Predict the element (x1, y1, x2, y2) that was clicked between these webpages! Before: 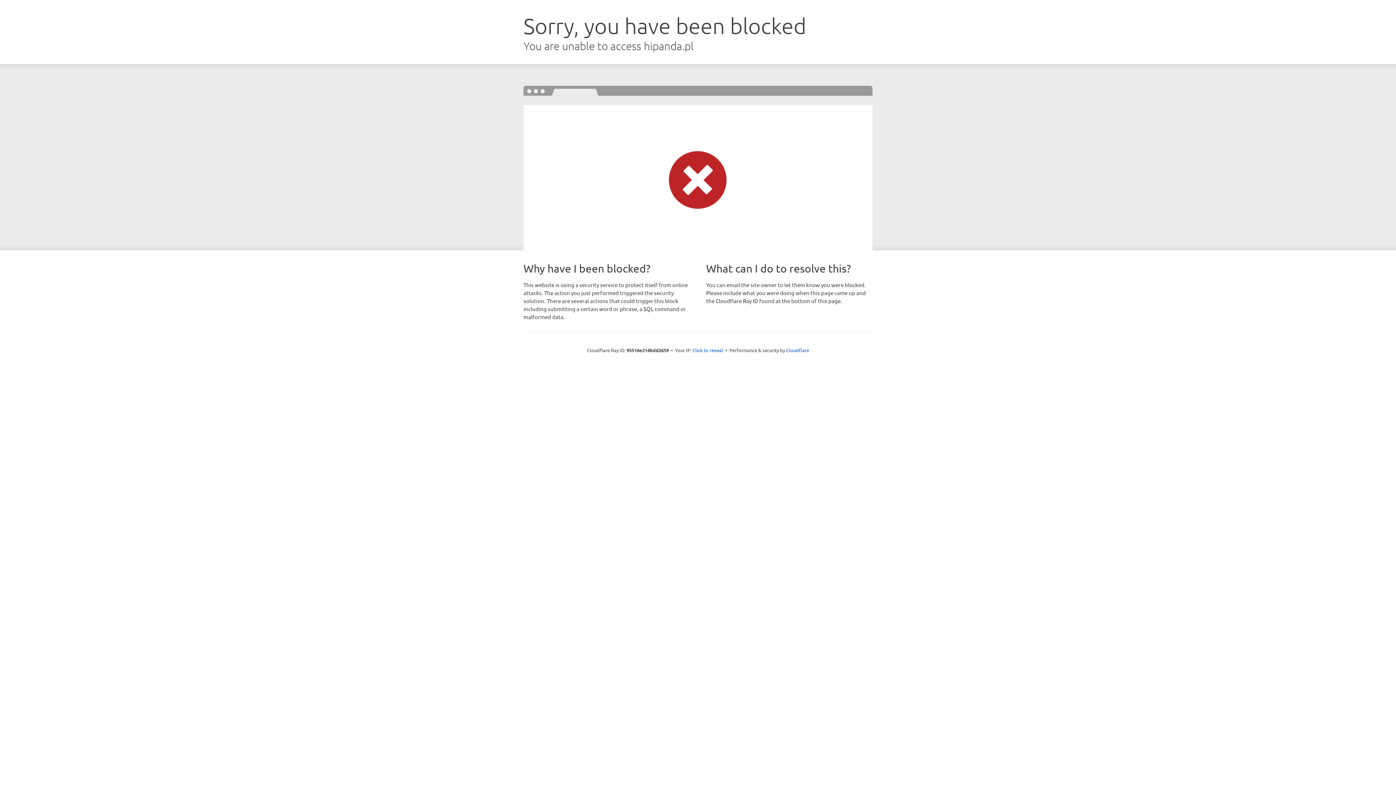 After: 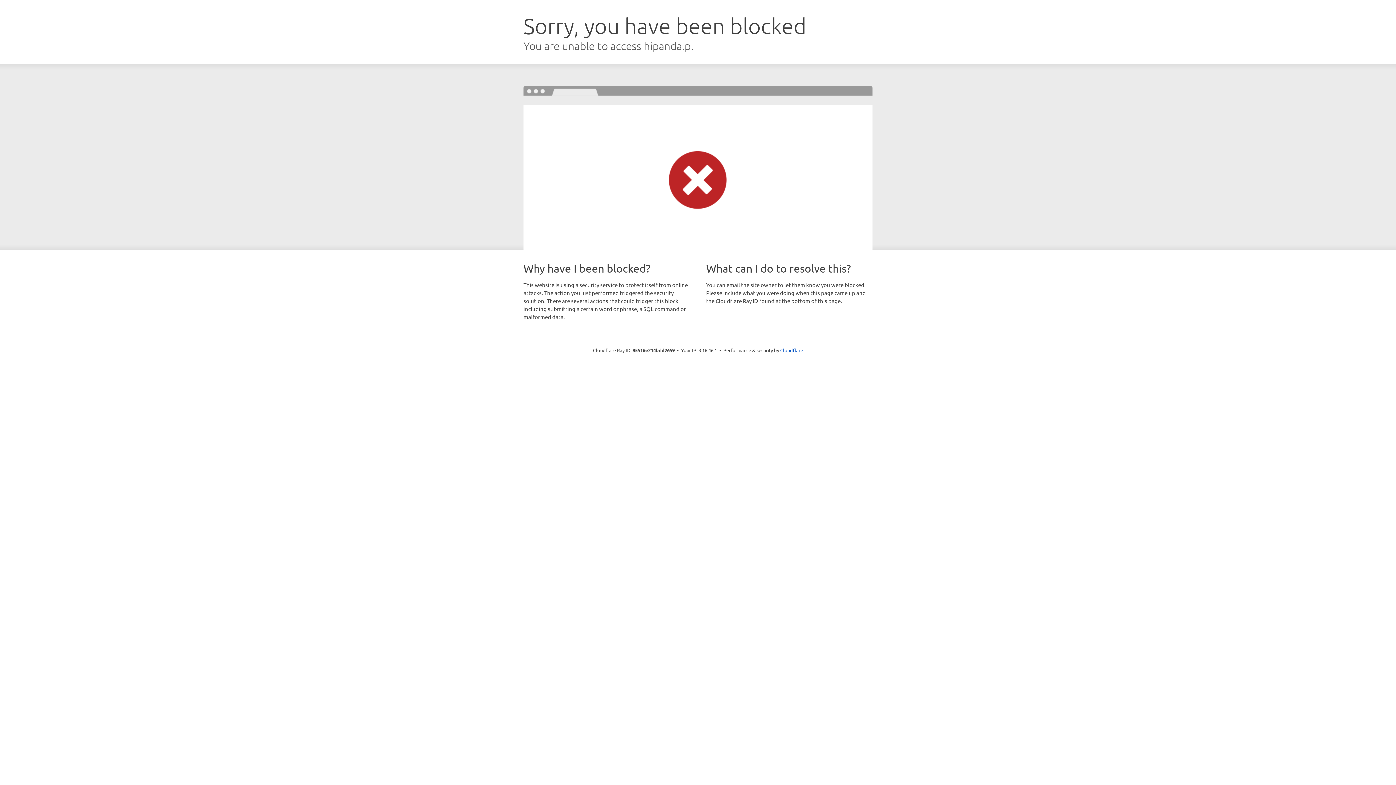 Action: label: Click to reveal bbox: (692, 346, 723, 353)